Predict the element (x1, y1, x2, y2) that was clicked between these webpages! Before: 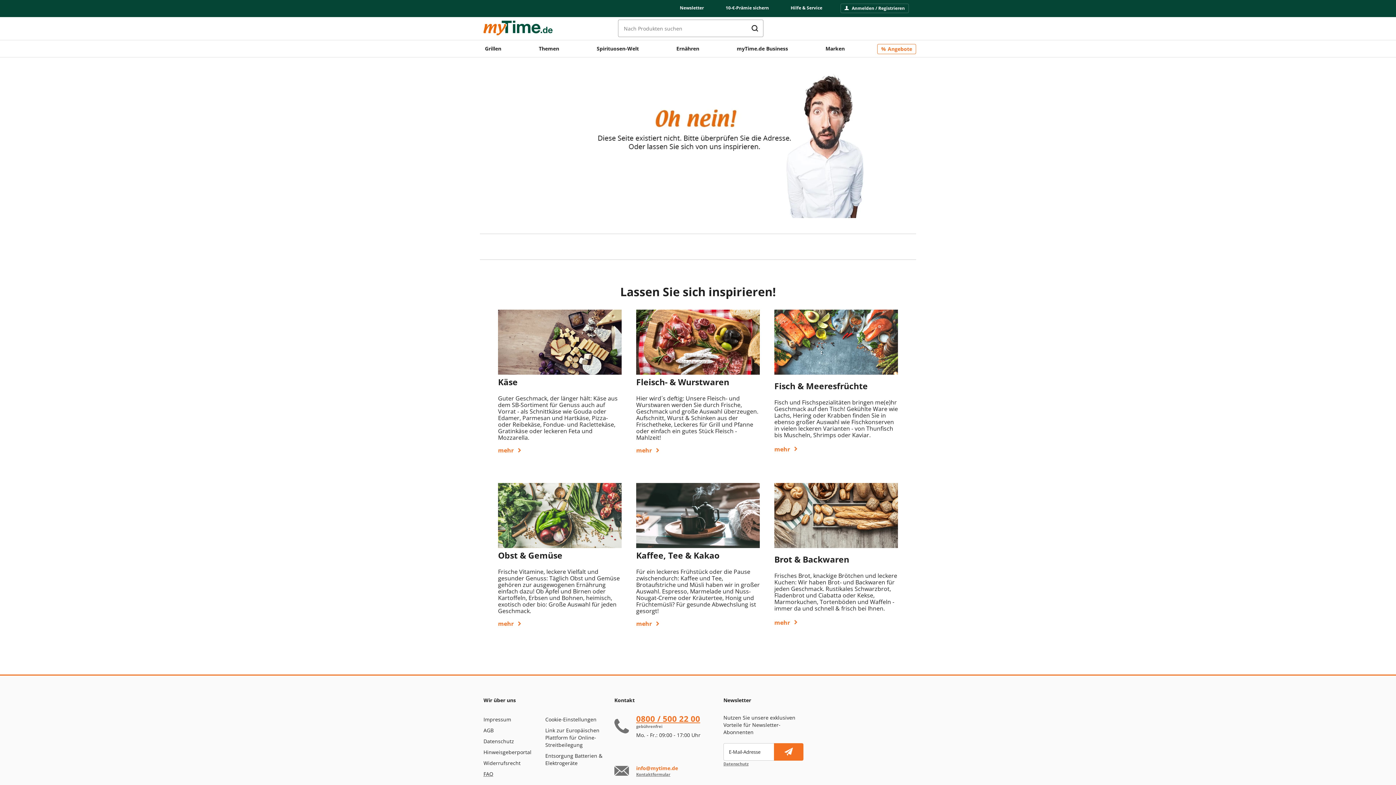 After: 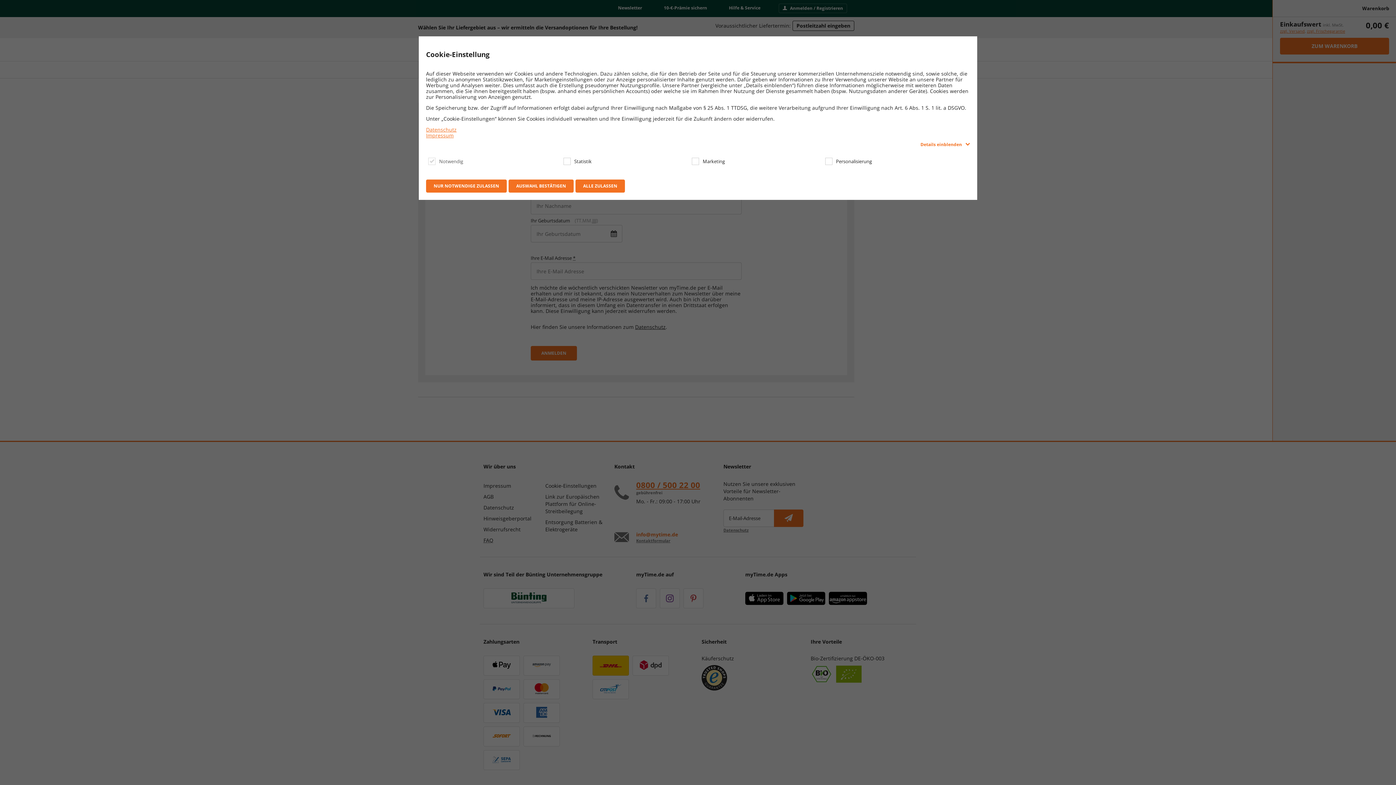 Action: bbox: (676, 3, 707, 12) label: Newsletter